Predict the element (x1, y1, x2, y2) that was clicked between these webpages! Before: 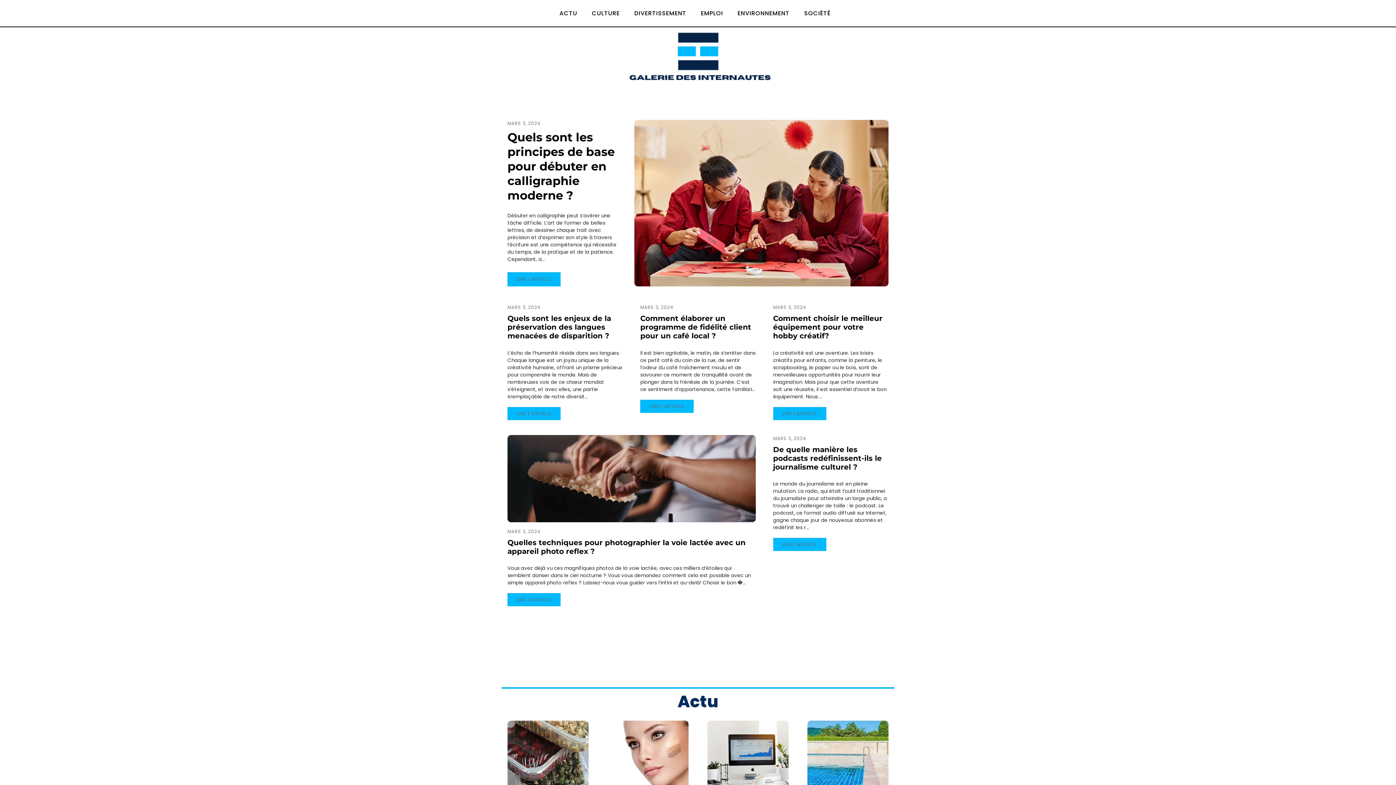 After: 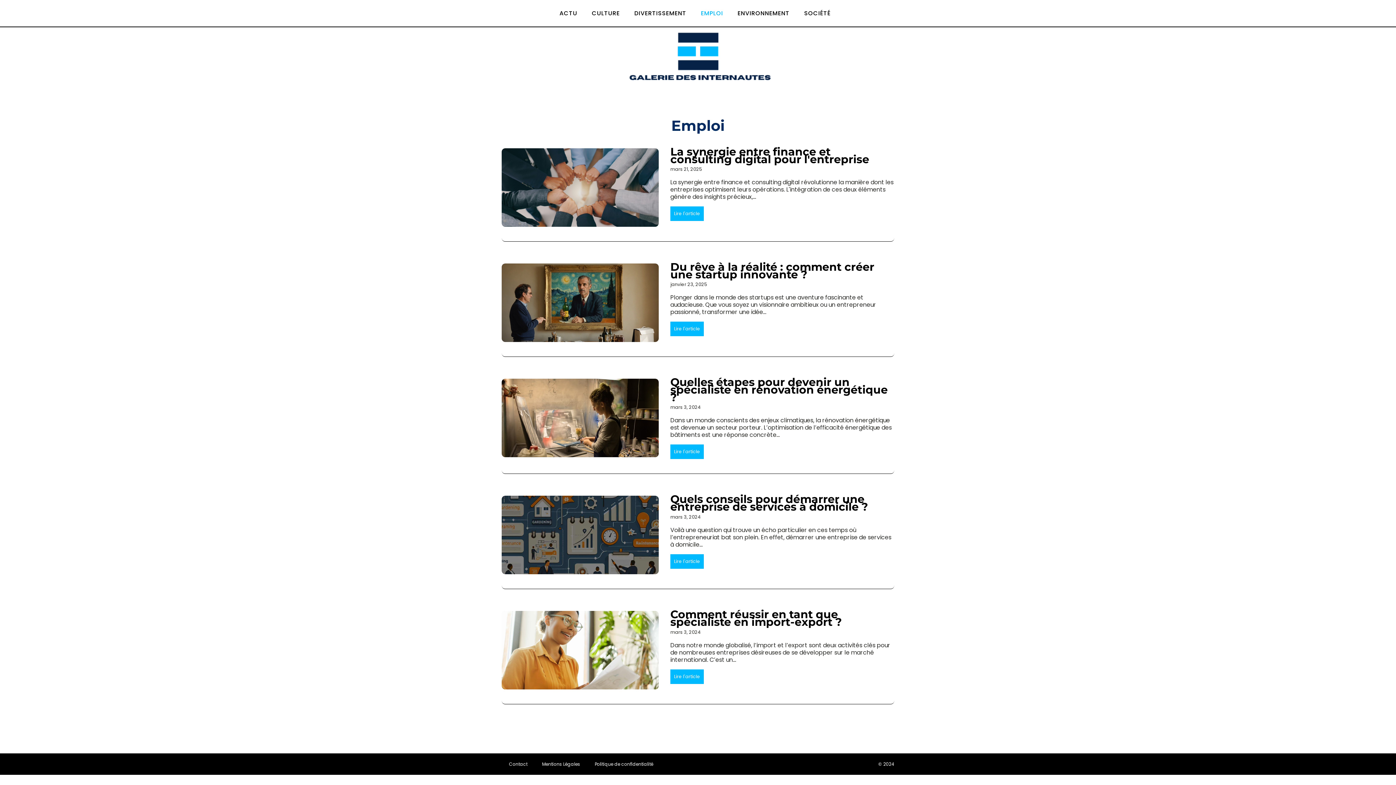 Action: bbox: (693, 0, 730, 26) label: EMPLOI